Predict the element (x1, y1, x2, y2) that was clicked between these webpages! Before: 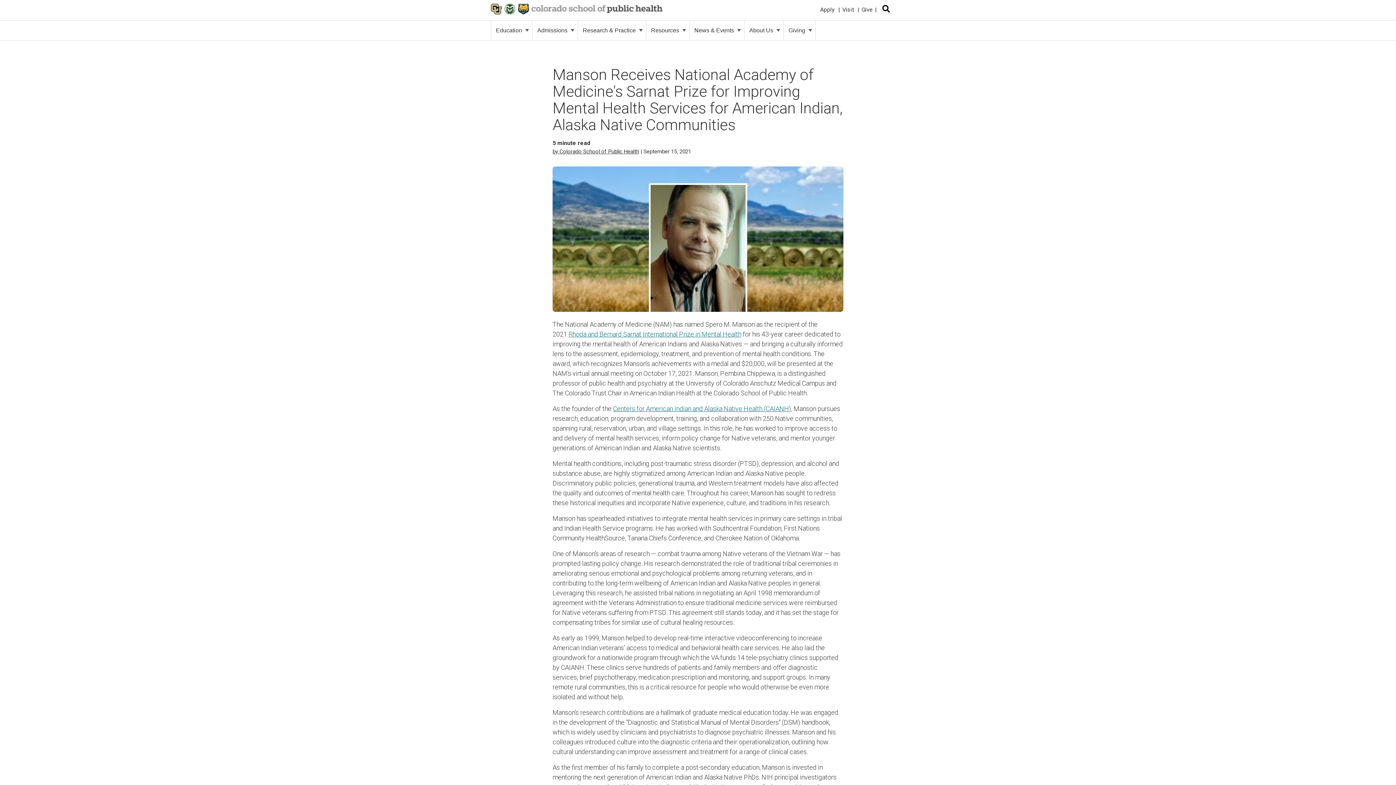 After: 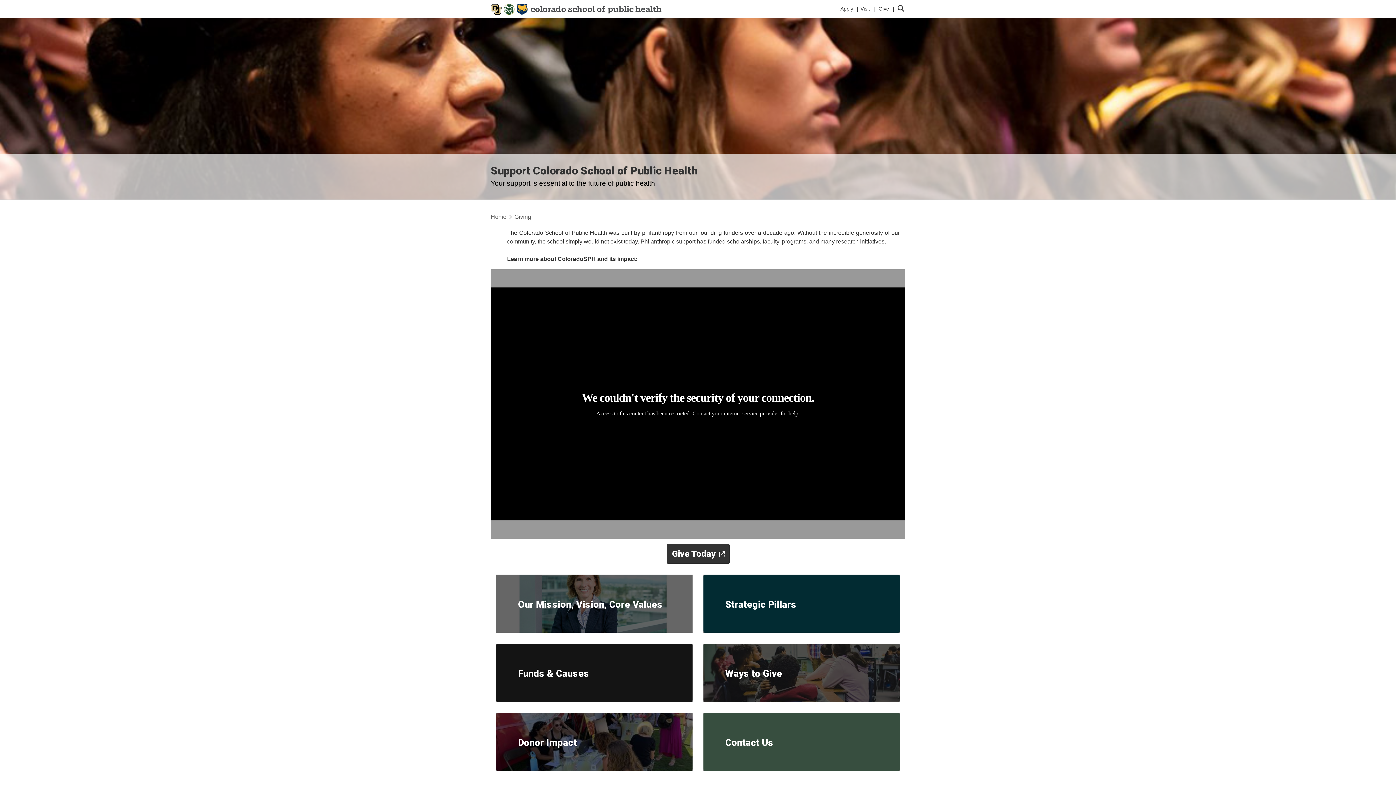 Action: label: Give bbox: (861, 3, 873, 13)